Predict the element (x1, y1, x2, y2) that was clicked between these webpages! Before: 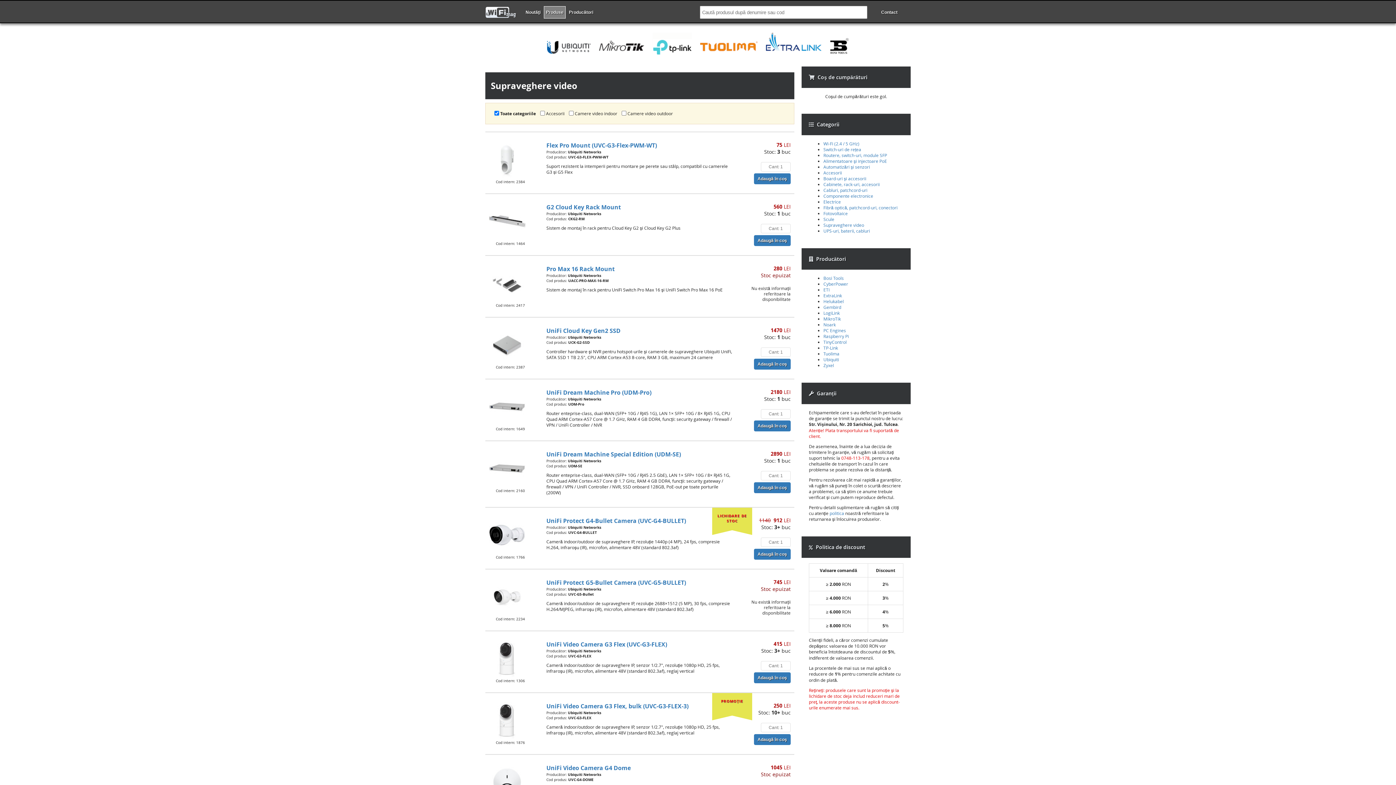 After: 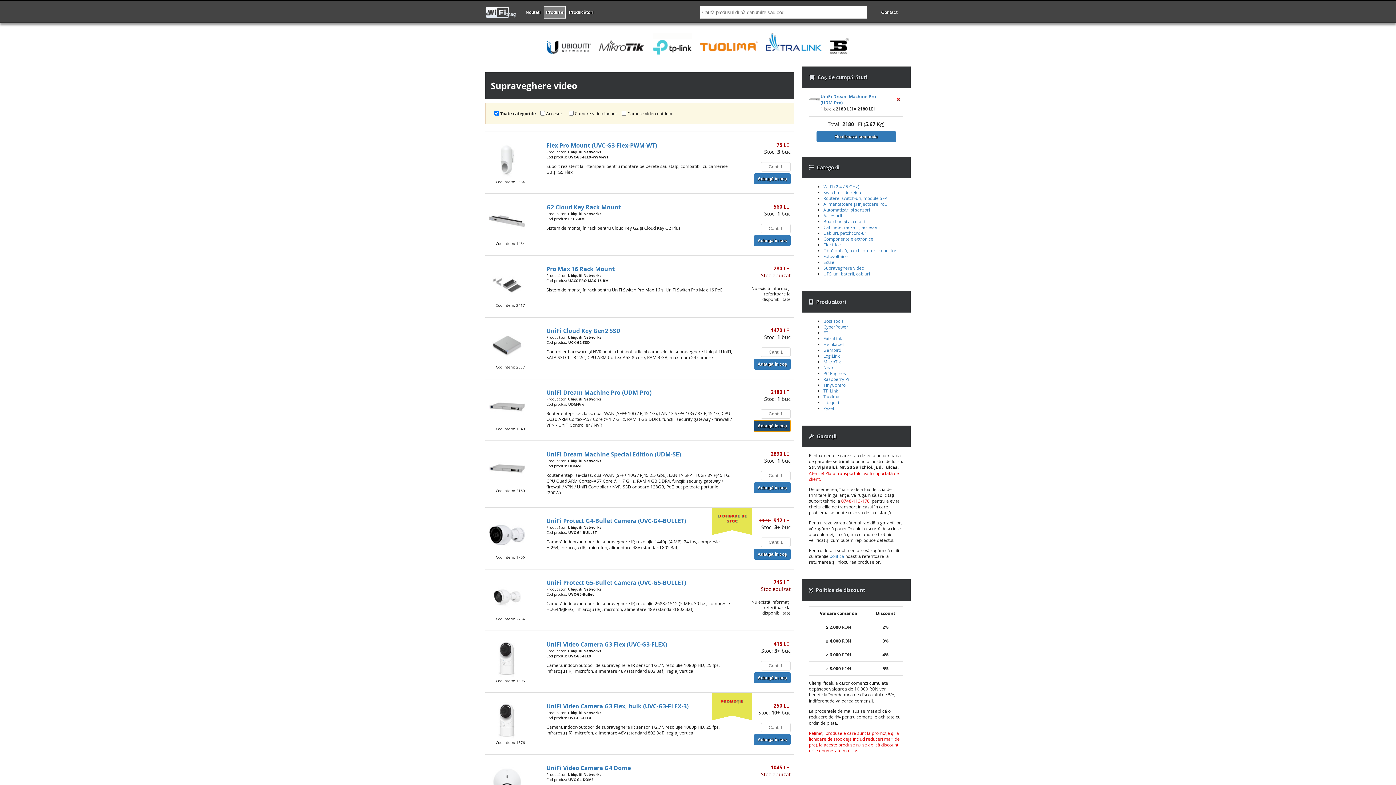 Action: bbox: (754, 420, 790, 431)